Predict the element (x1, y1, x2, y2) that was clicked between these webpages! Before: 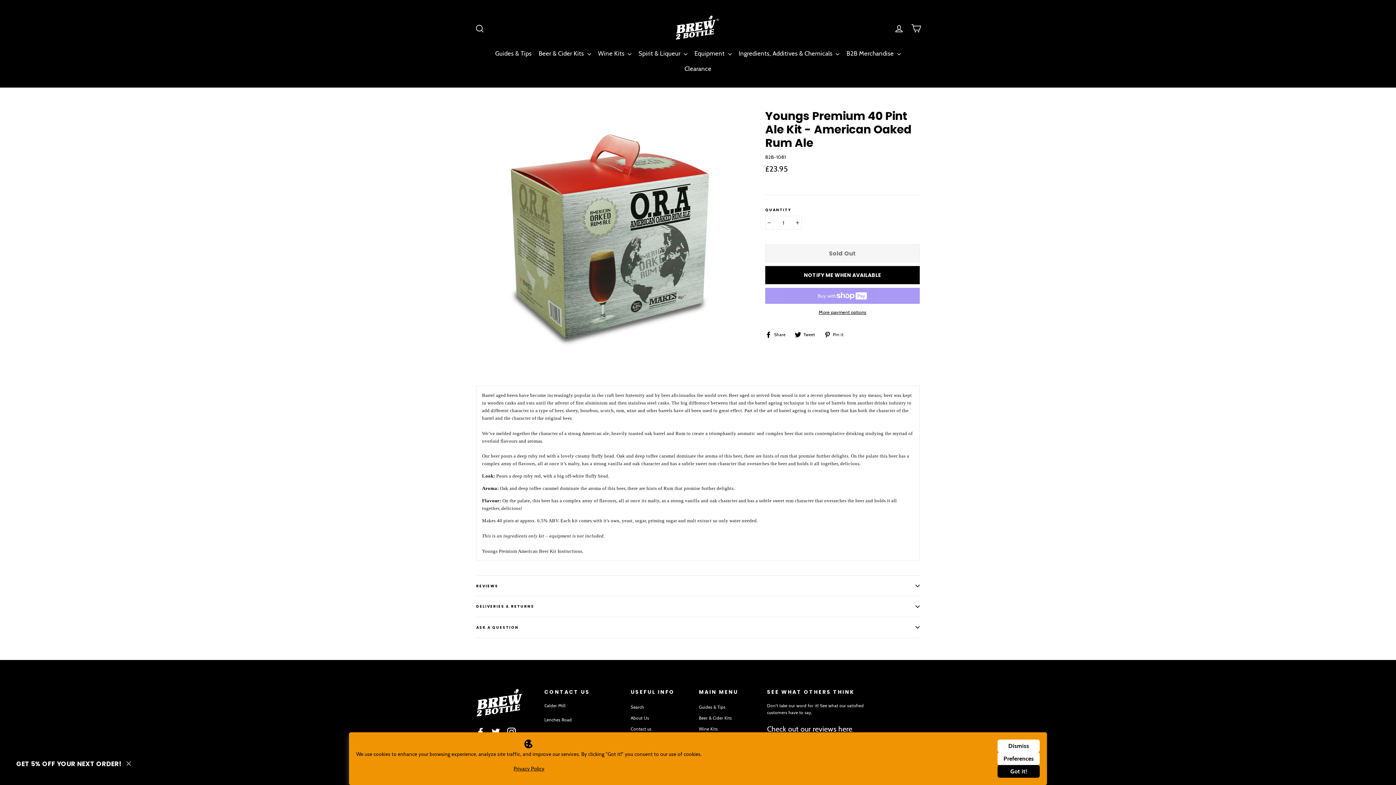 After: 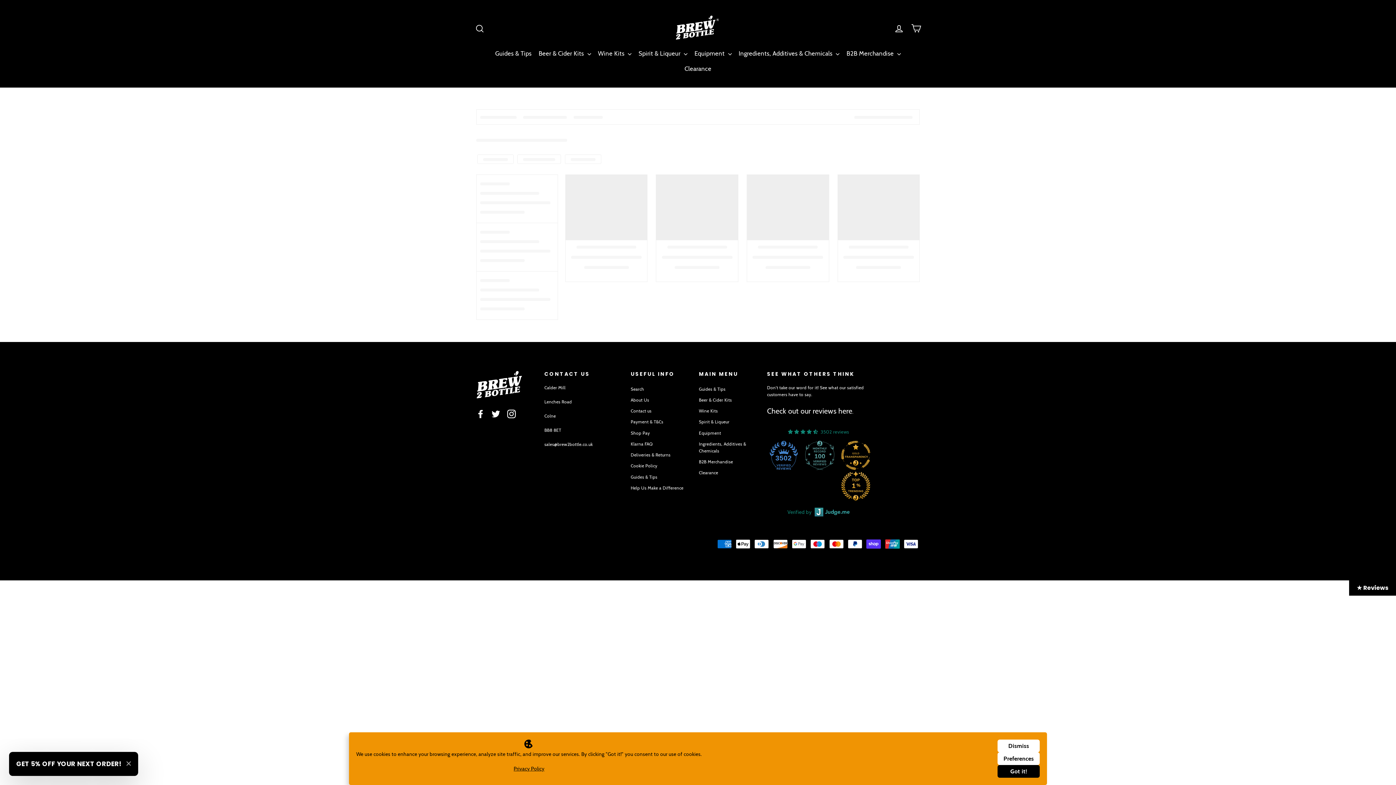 Action: label: B2B Merchandise  bbox: (843, 46, 903, 61)